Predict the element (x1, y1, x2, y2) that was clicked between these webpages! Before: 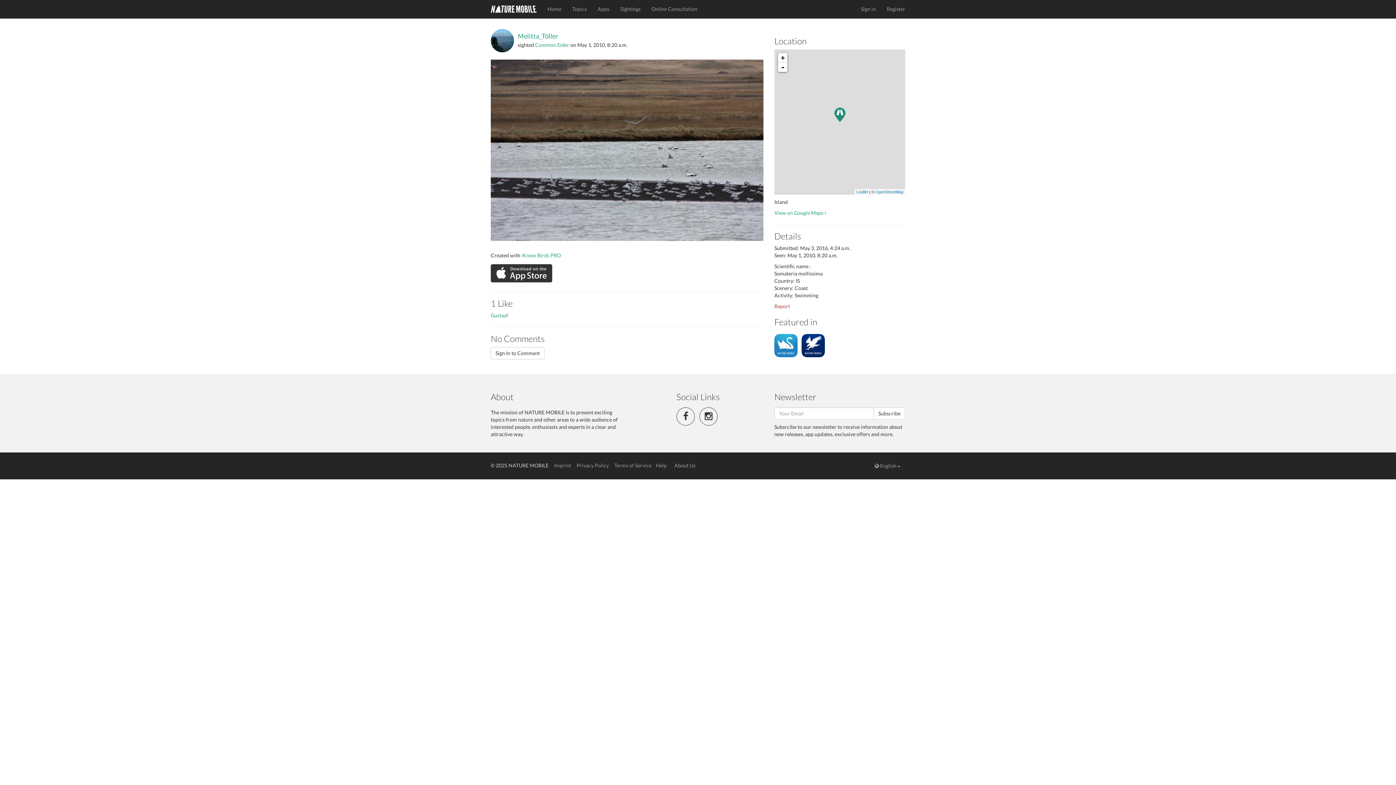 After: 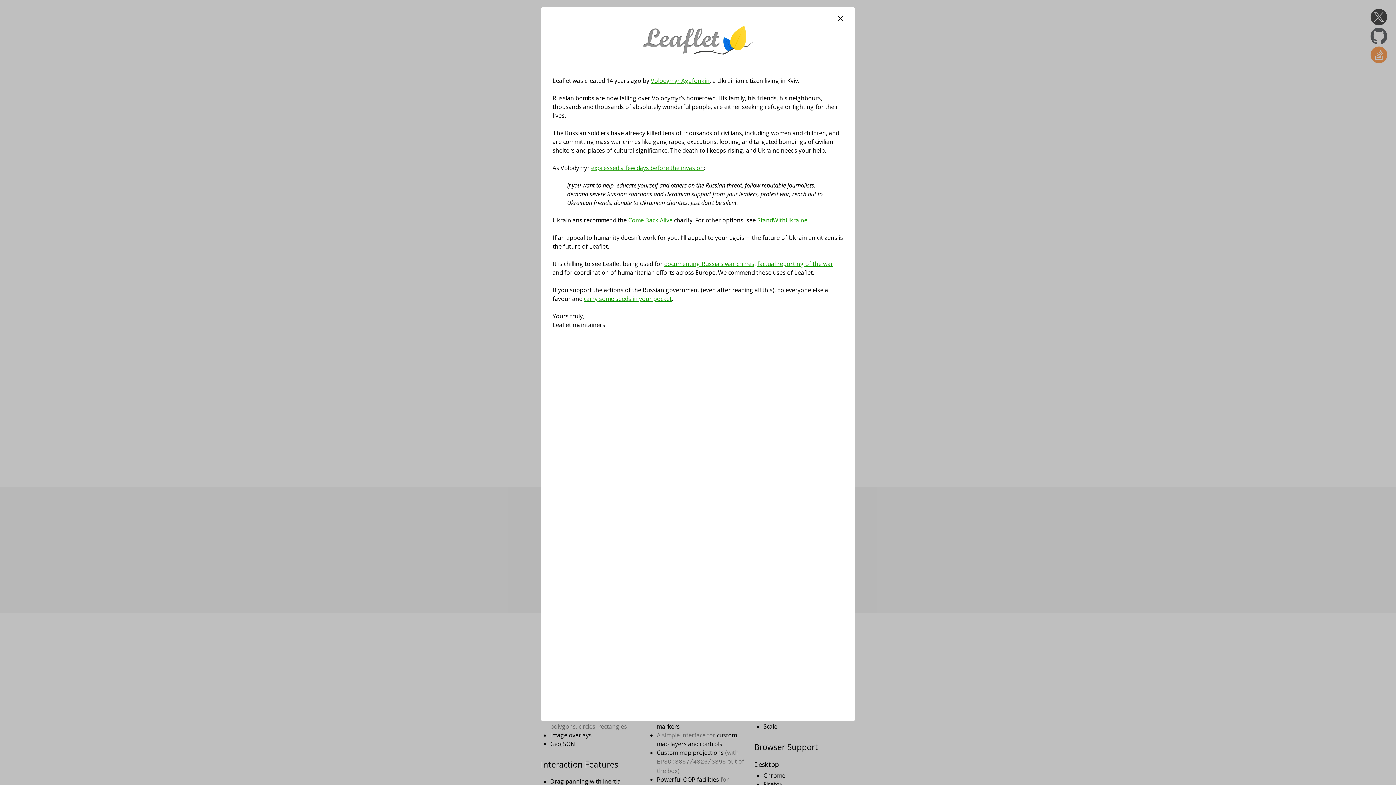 Action: bbox: (856, 189, 868, 194) label: Leaflet